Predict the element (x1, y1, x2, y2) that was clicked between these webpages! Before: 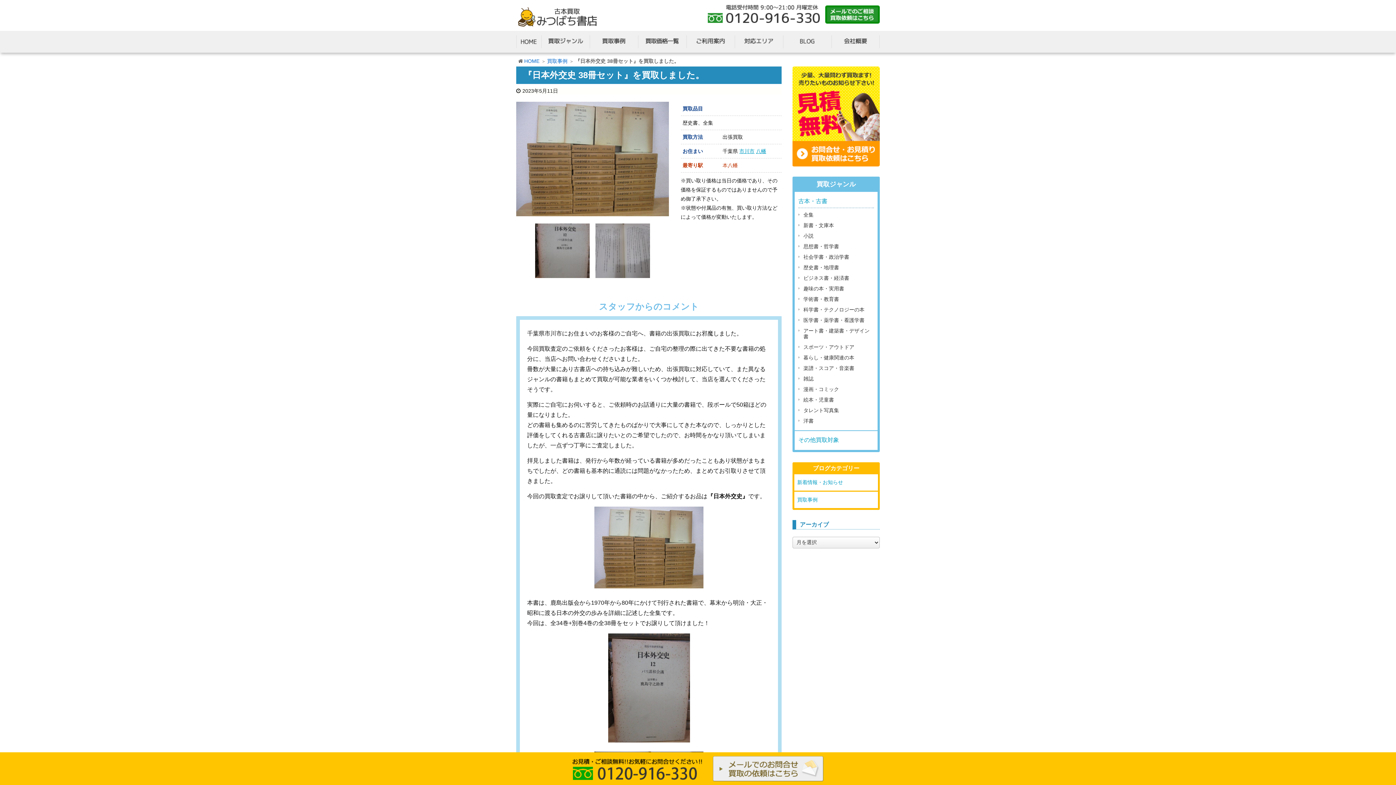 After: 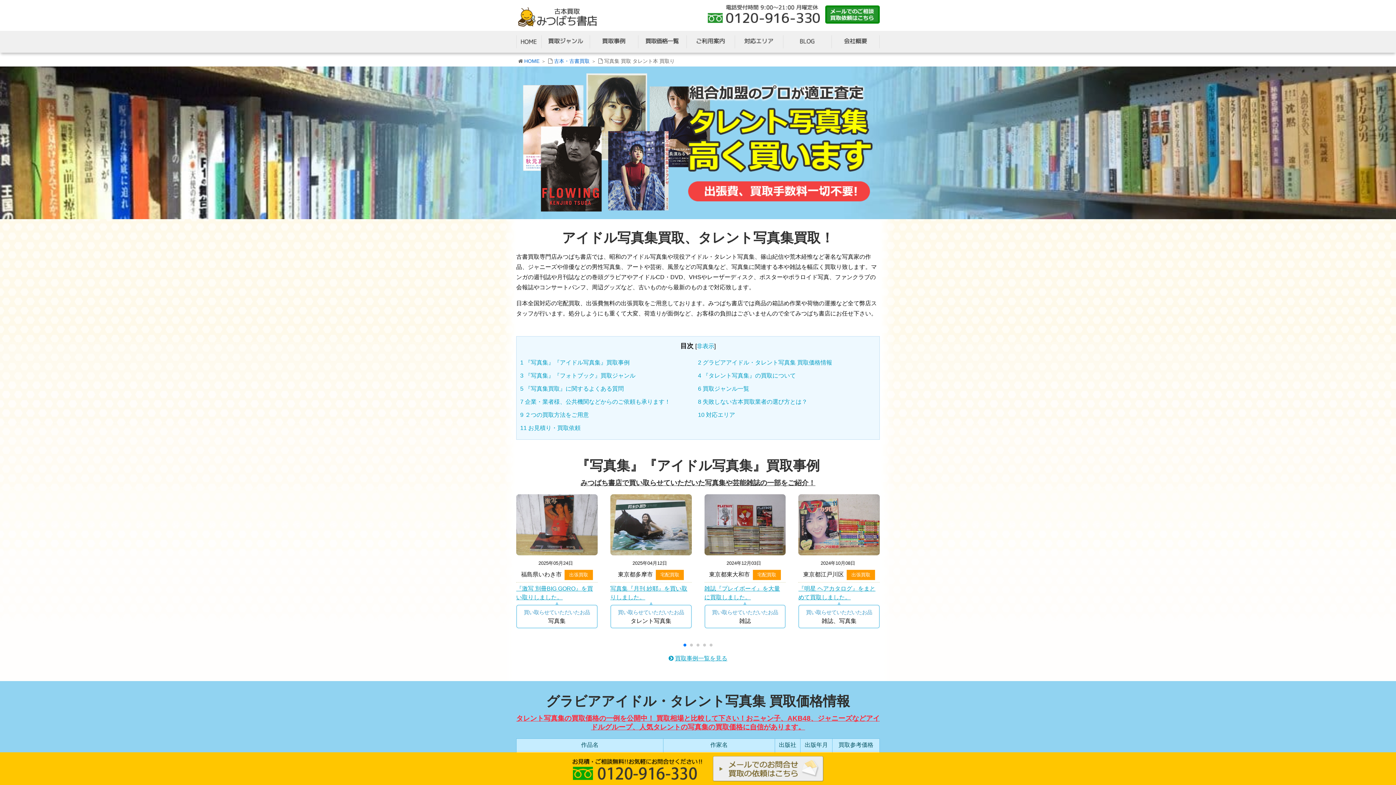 Action: label: タレント写真集 bbox: (798, 405, 874, 416)